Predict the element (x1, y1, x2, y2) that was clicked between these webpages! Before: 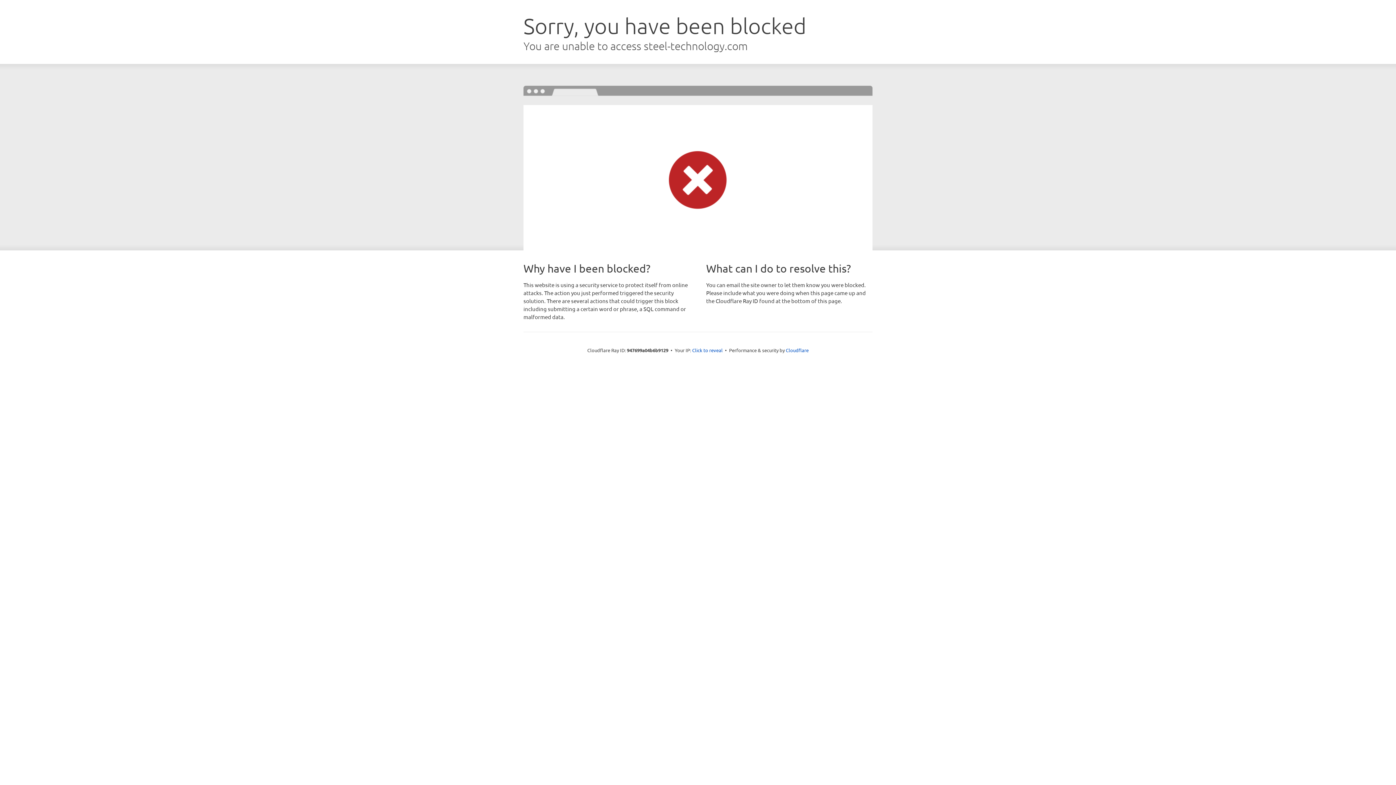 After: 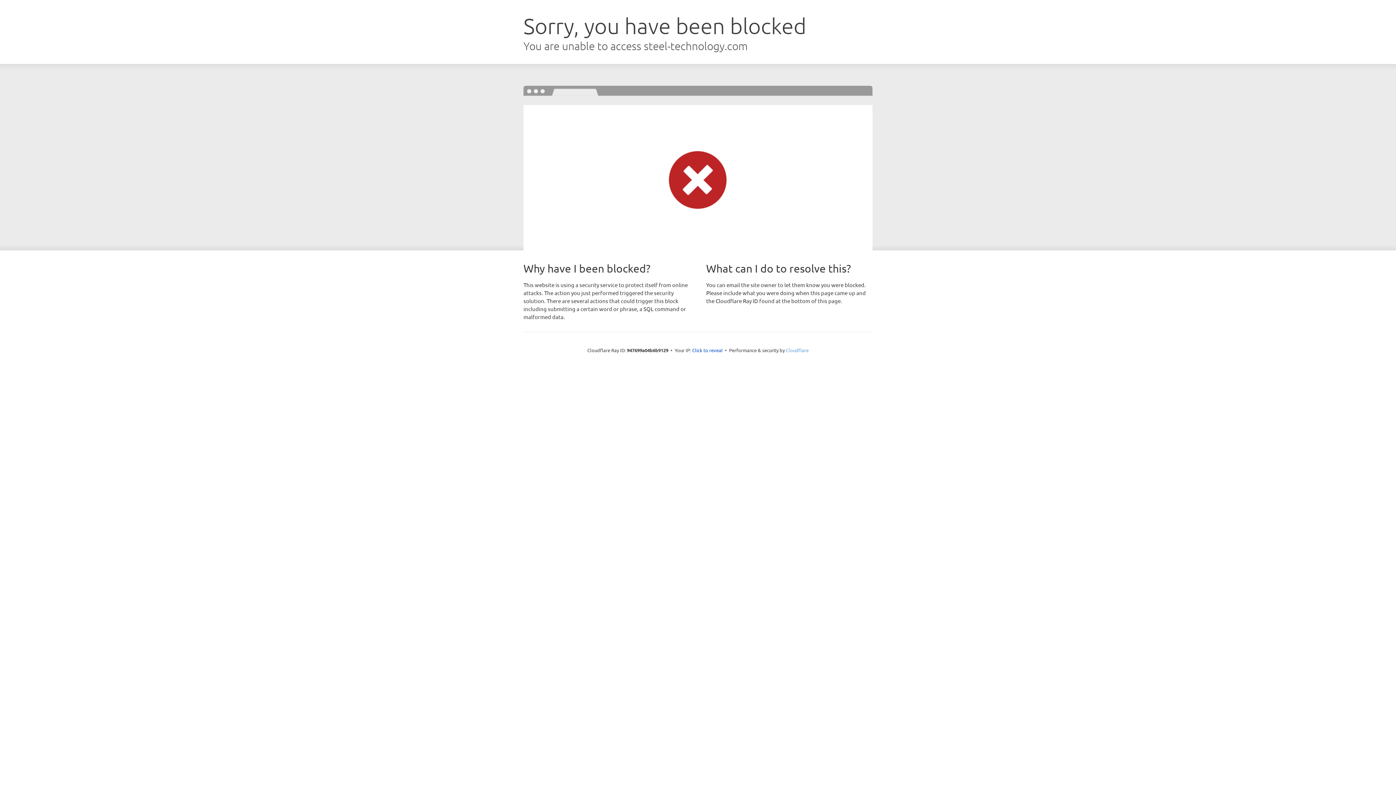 Action: label: Cloudflare bbox: (786, 347, 808, 353)